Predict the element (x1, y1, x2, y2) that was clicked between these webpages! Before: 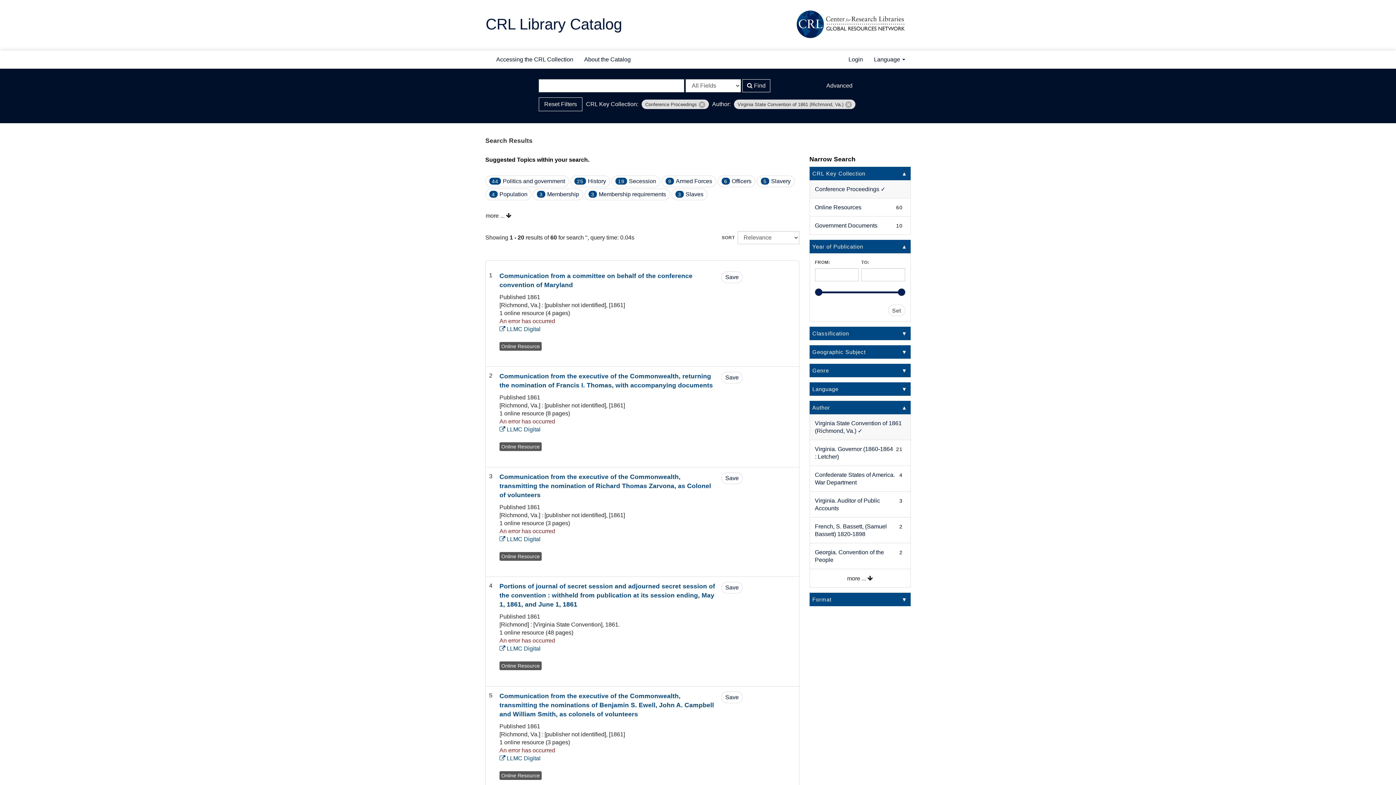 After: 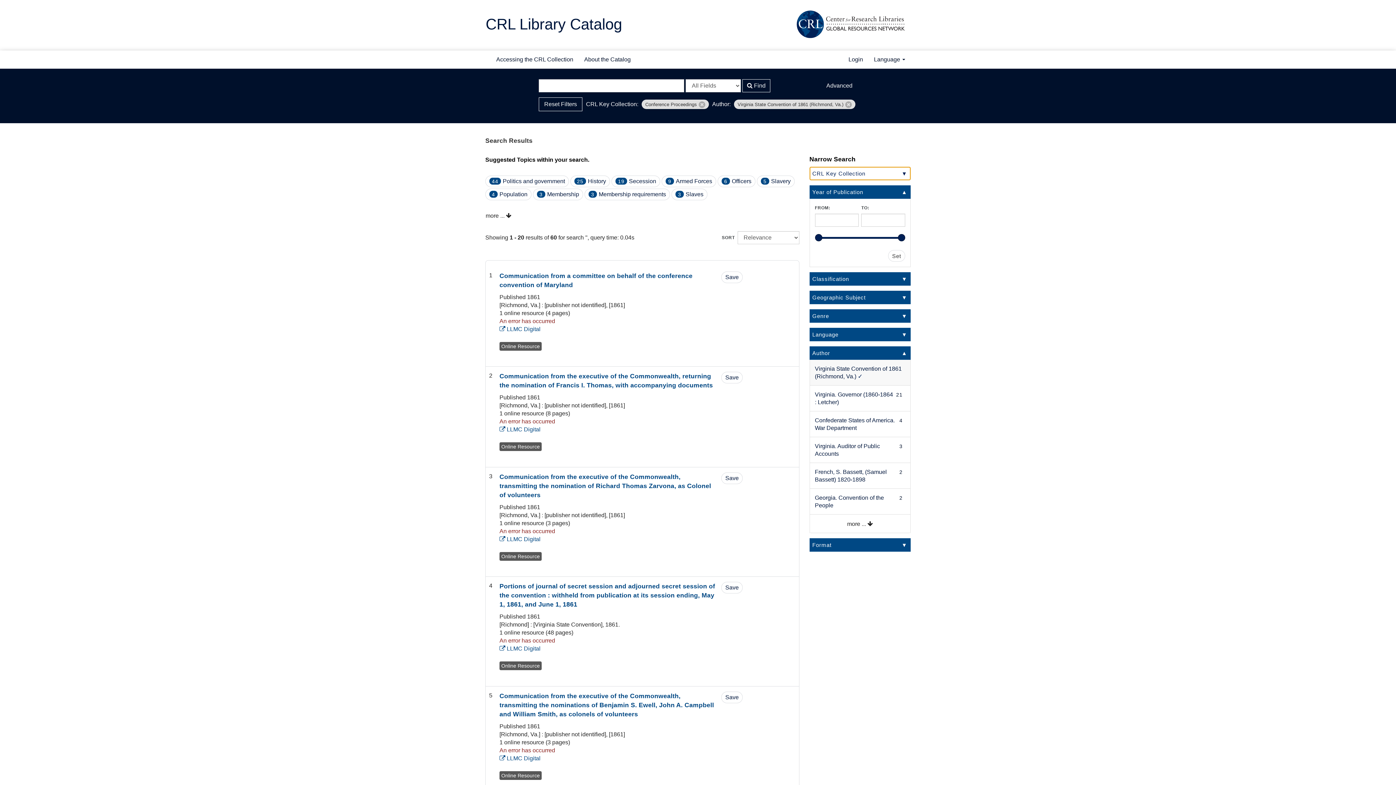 Action: bbox: (809, 166, 910, 180) label: CRL Key Collection